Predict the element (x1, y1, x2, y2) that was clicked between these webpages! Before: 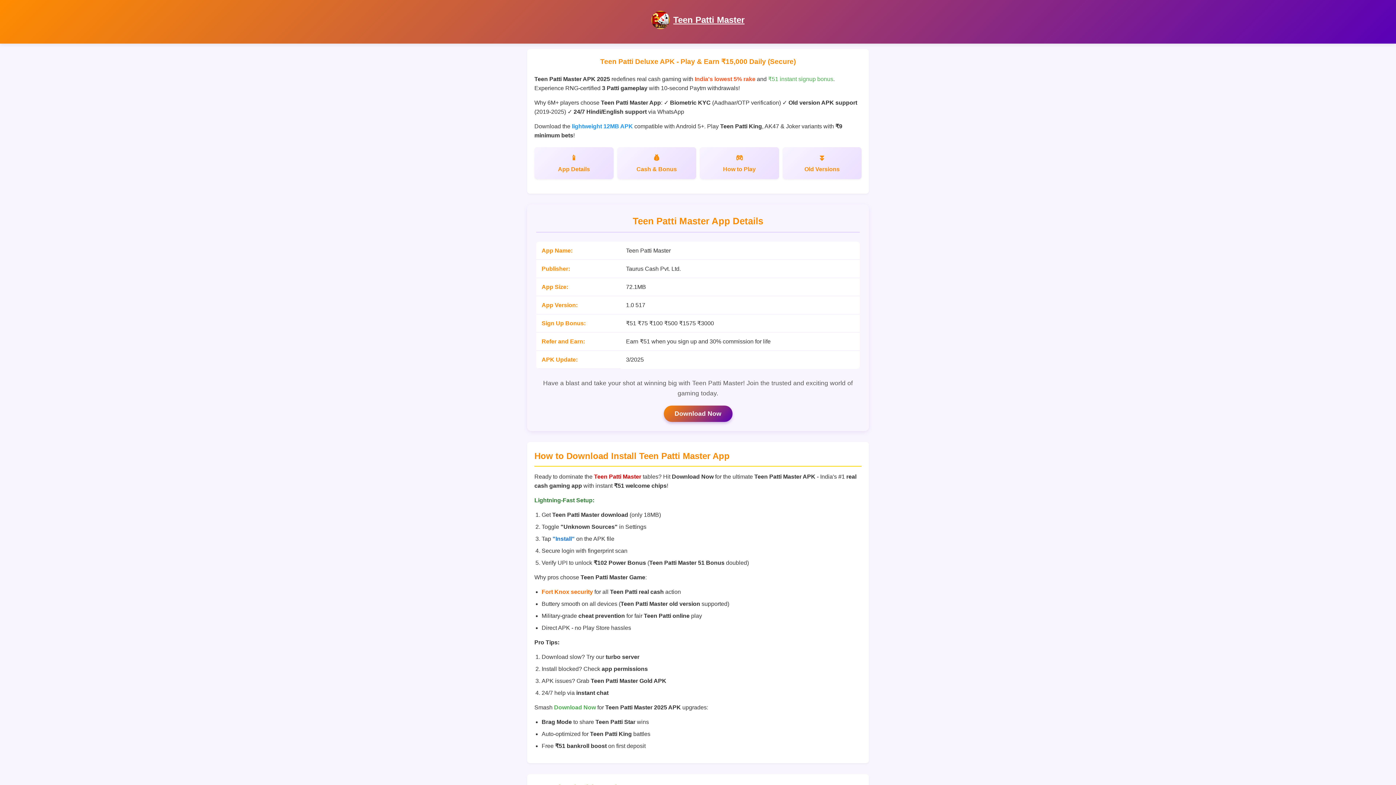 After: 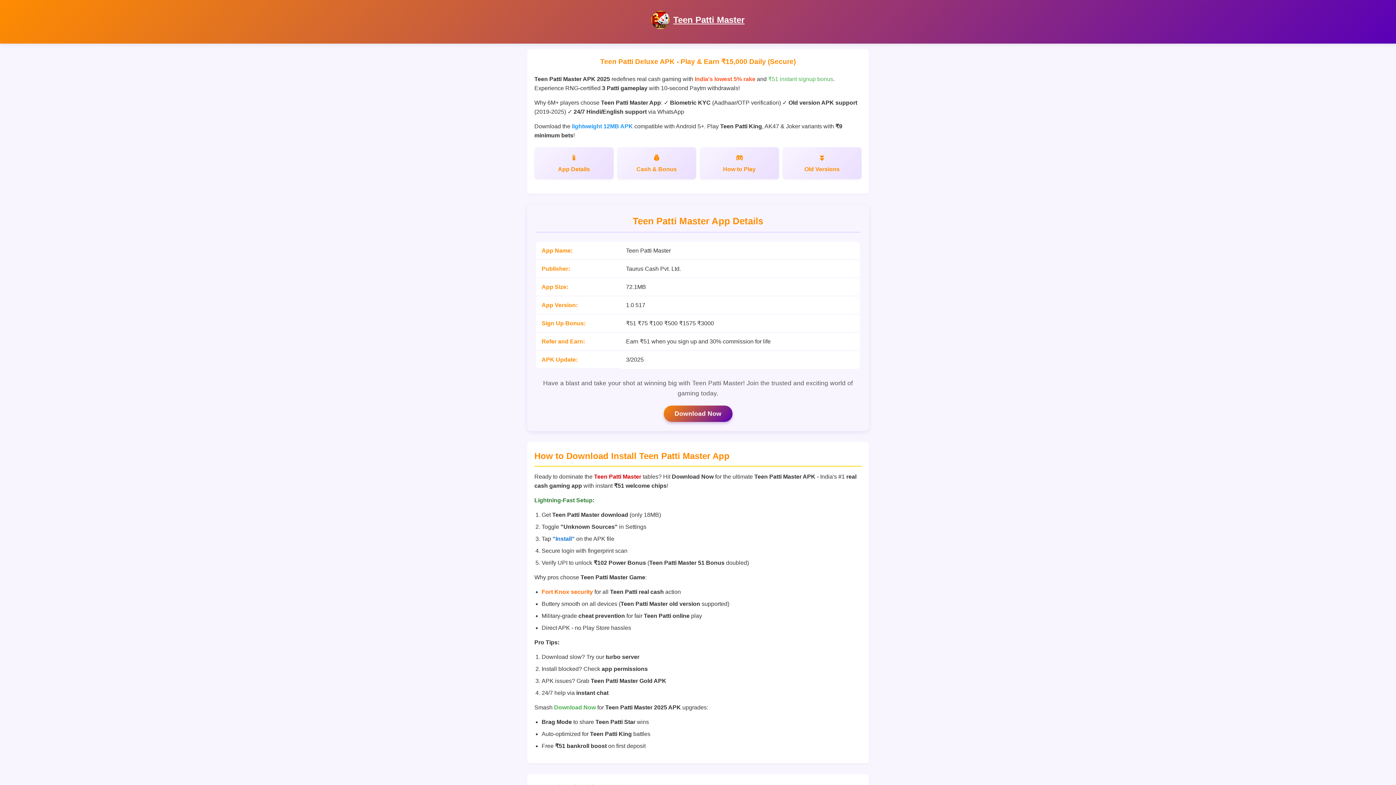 Action: bbox: (673, 14, 744, 24) label: Teen Patti Master